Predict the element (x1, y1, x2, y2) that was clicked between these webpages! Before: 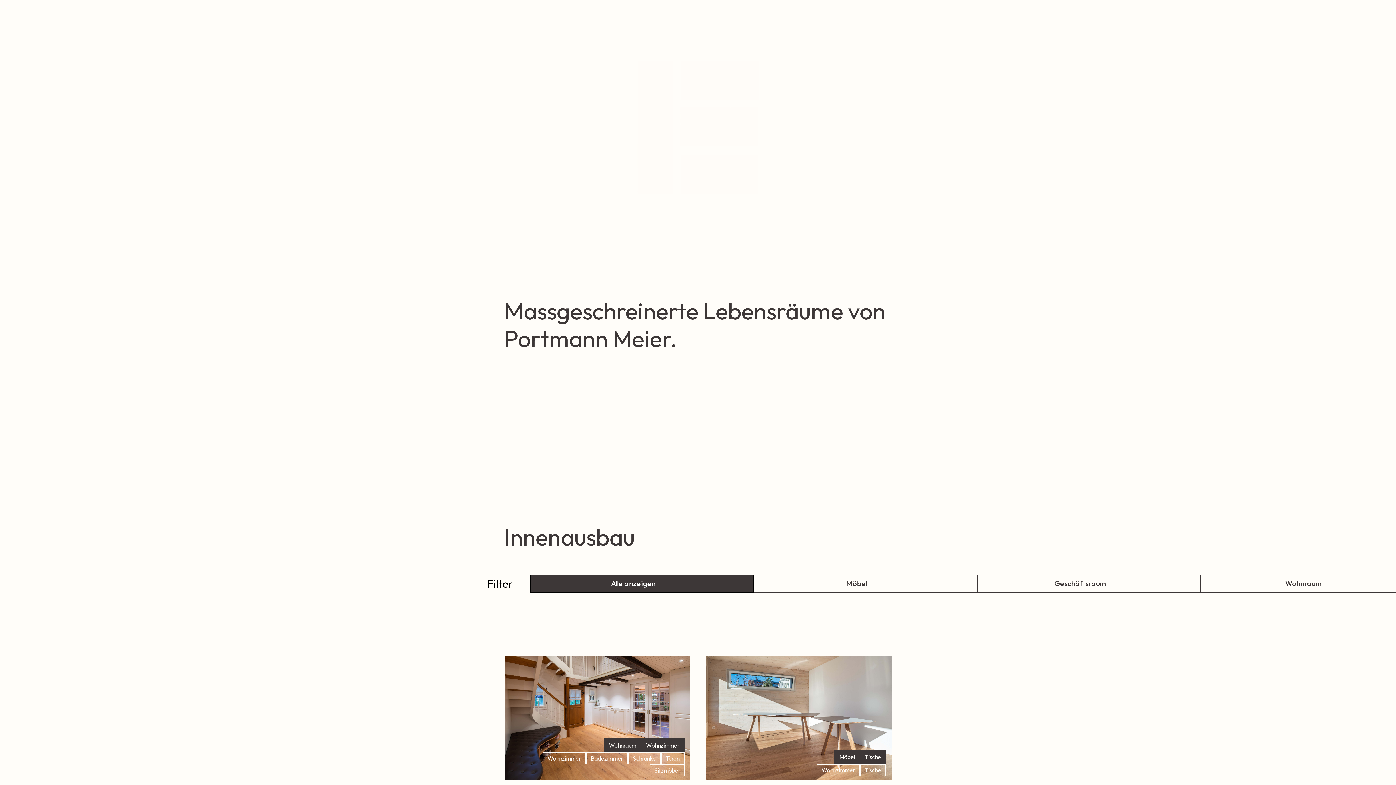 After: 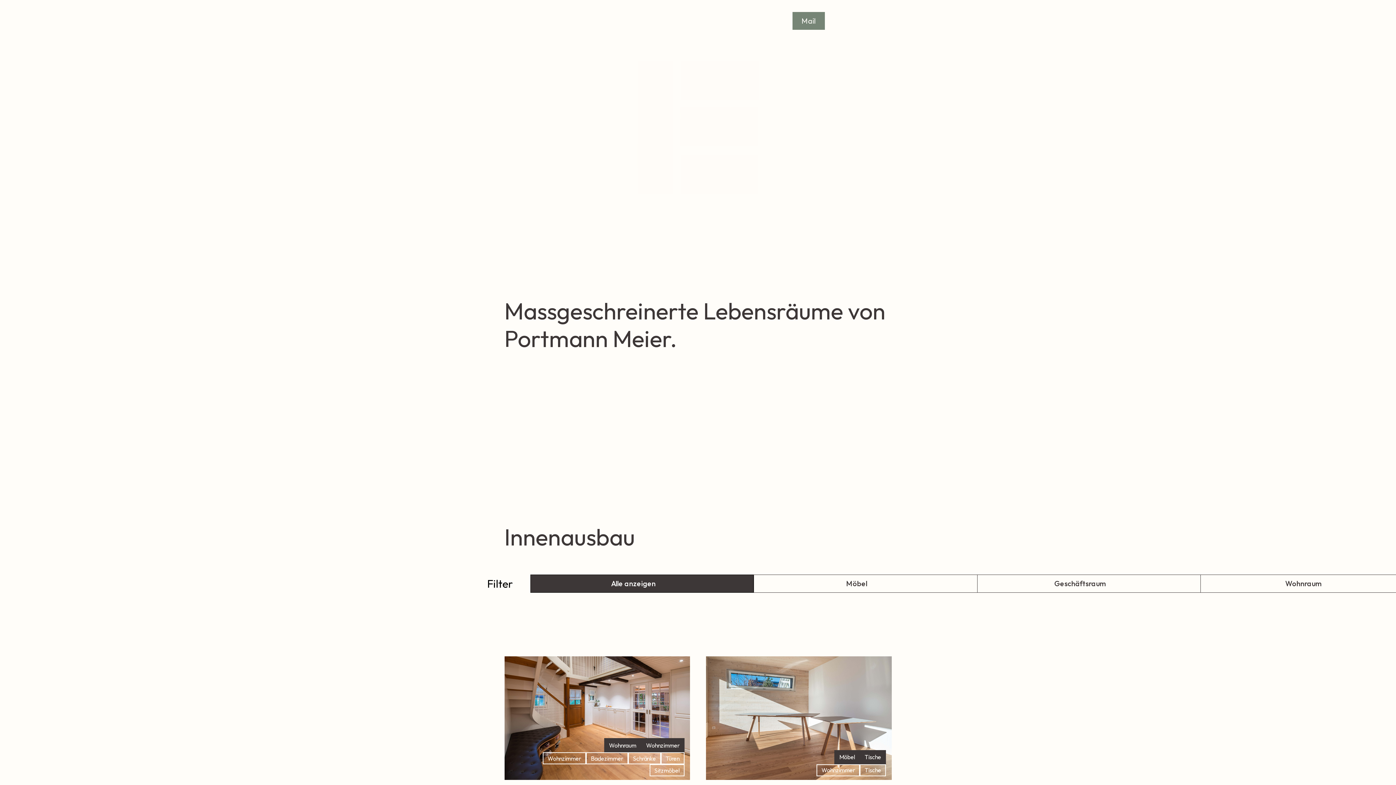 Action: label: Mail bbox: (792, 12, 824, 29)